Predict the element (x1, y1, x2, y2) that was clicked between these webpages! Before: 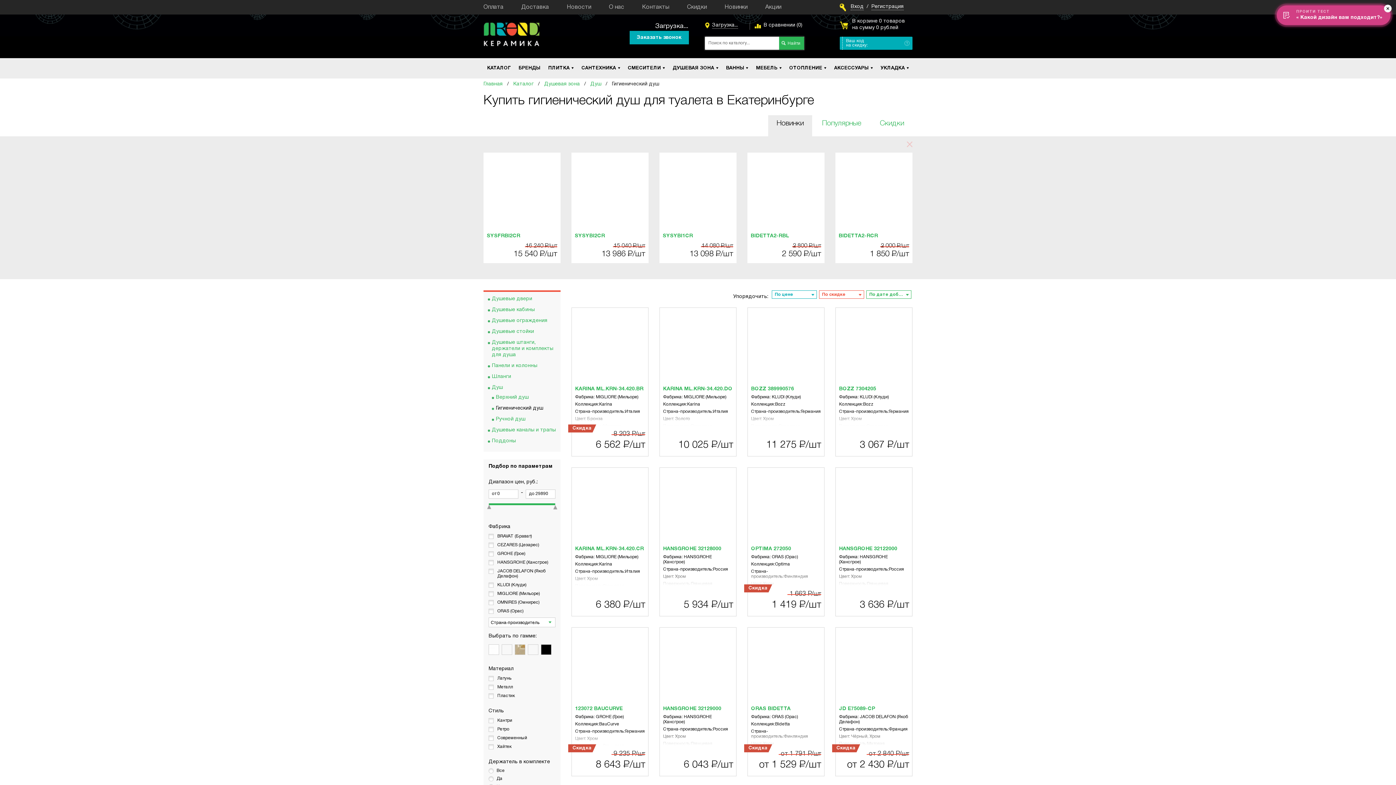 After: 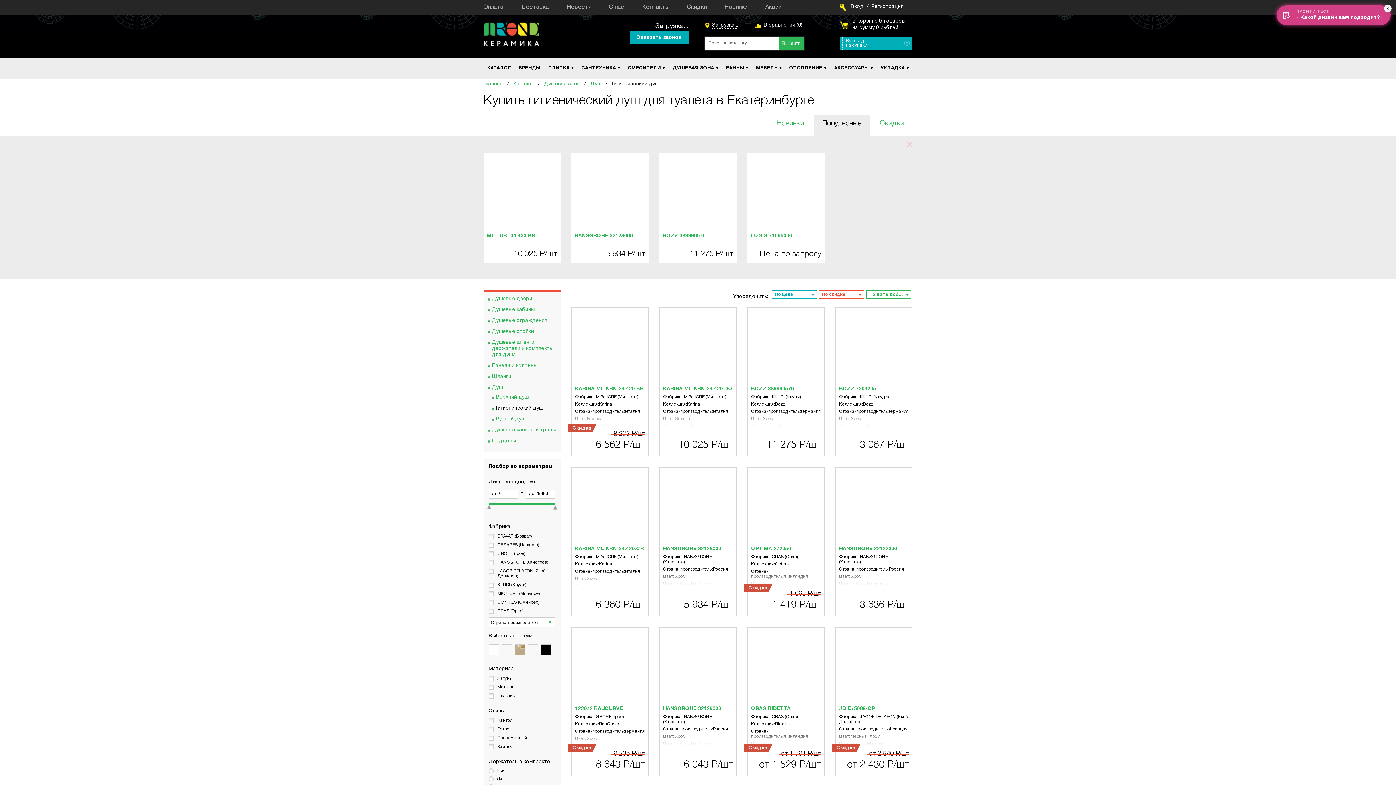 Action: label: Популярные bbox: (822, 115, 861, 129)